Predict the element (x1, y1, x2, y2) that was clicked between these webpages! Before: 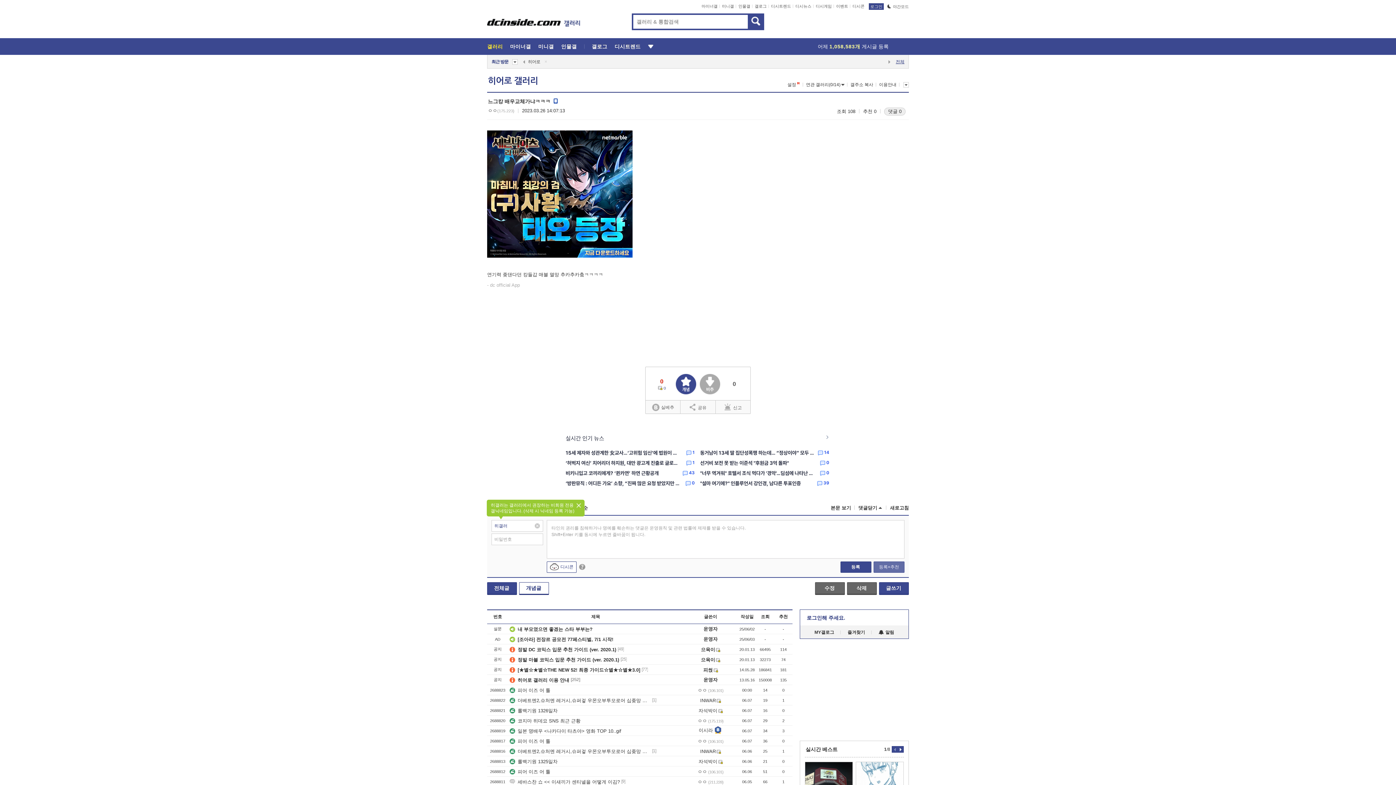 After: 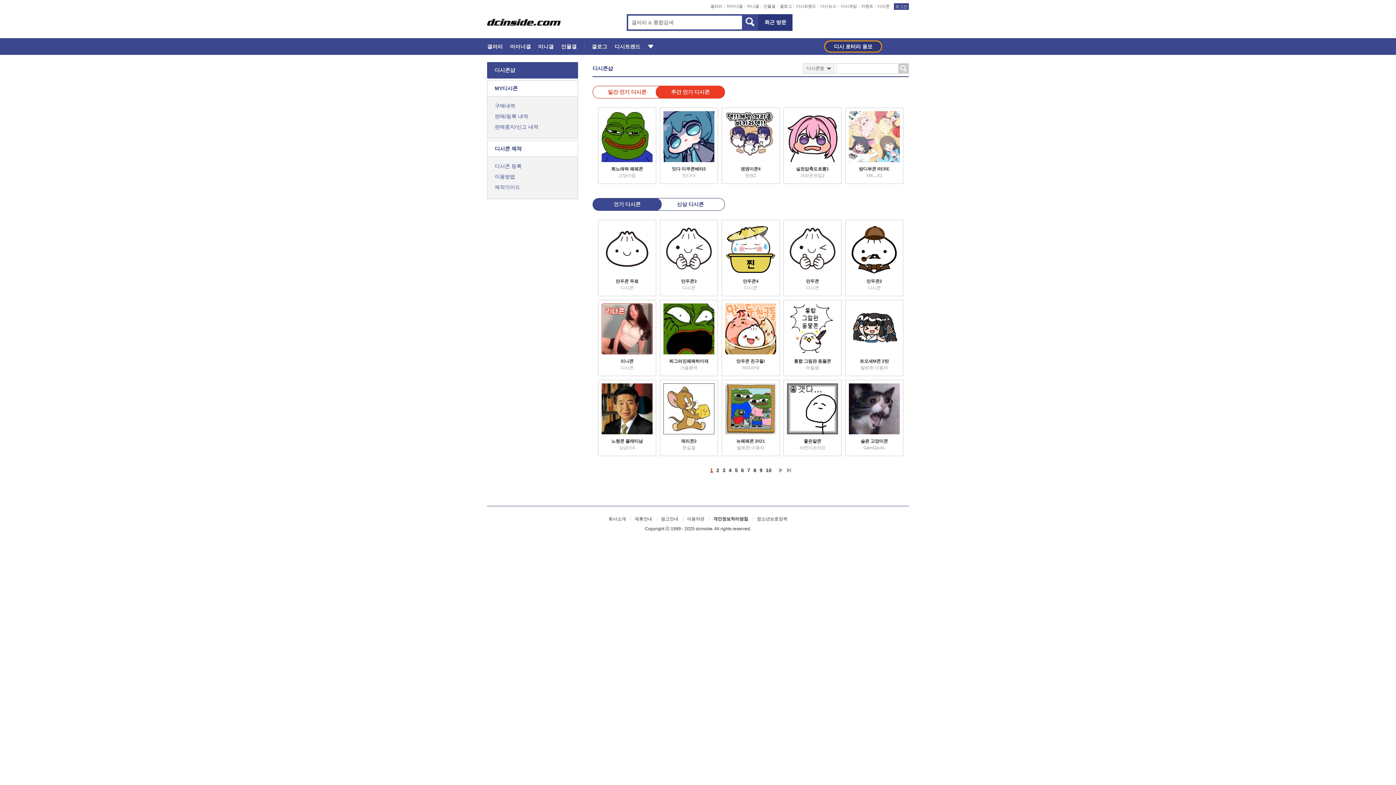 Action: bbox: (852, 4, 864, 8) label: 디시콘